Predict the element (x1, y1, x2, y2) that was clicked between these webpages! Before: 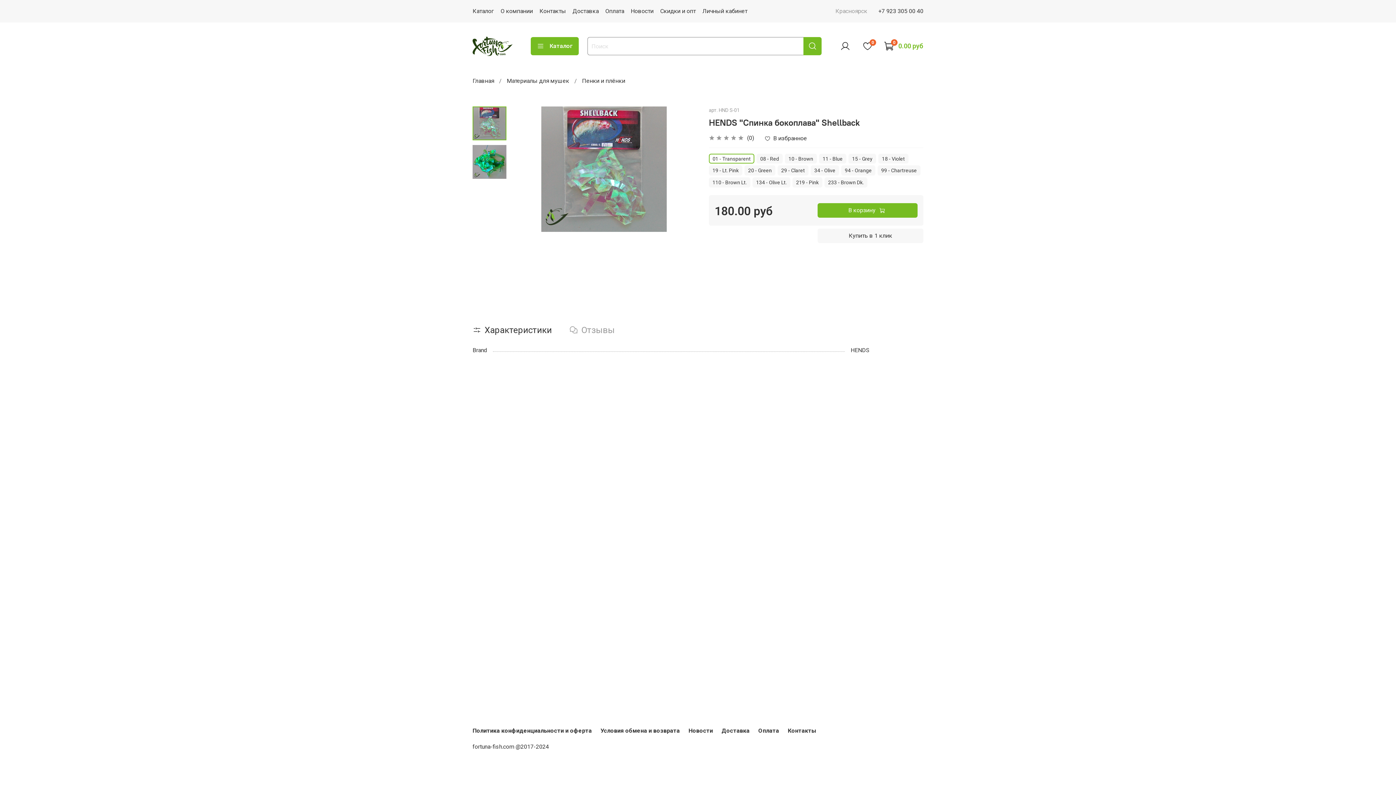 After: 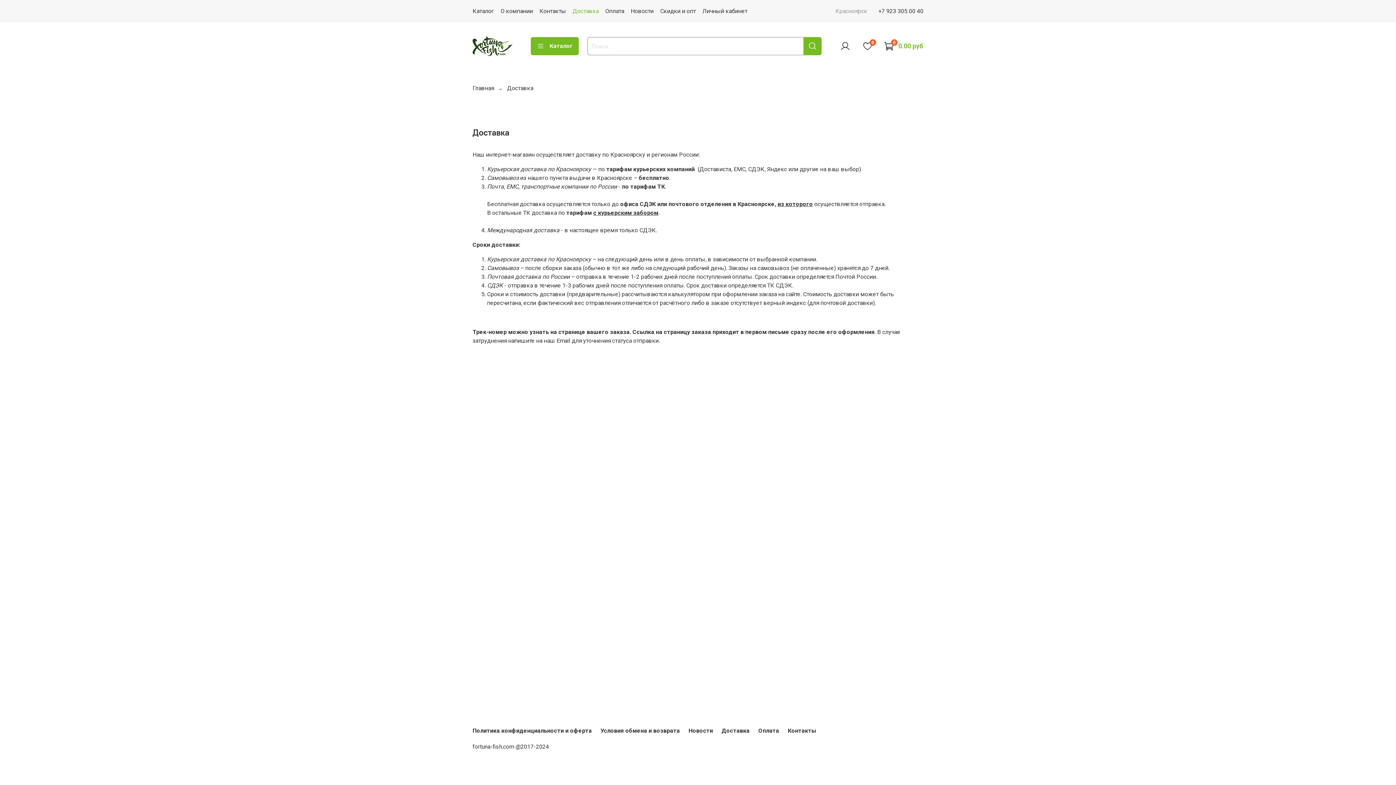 Action: label: Доставка bbox: (721, 727, 749, 734)